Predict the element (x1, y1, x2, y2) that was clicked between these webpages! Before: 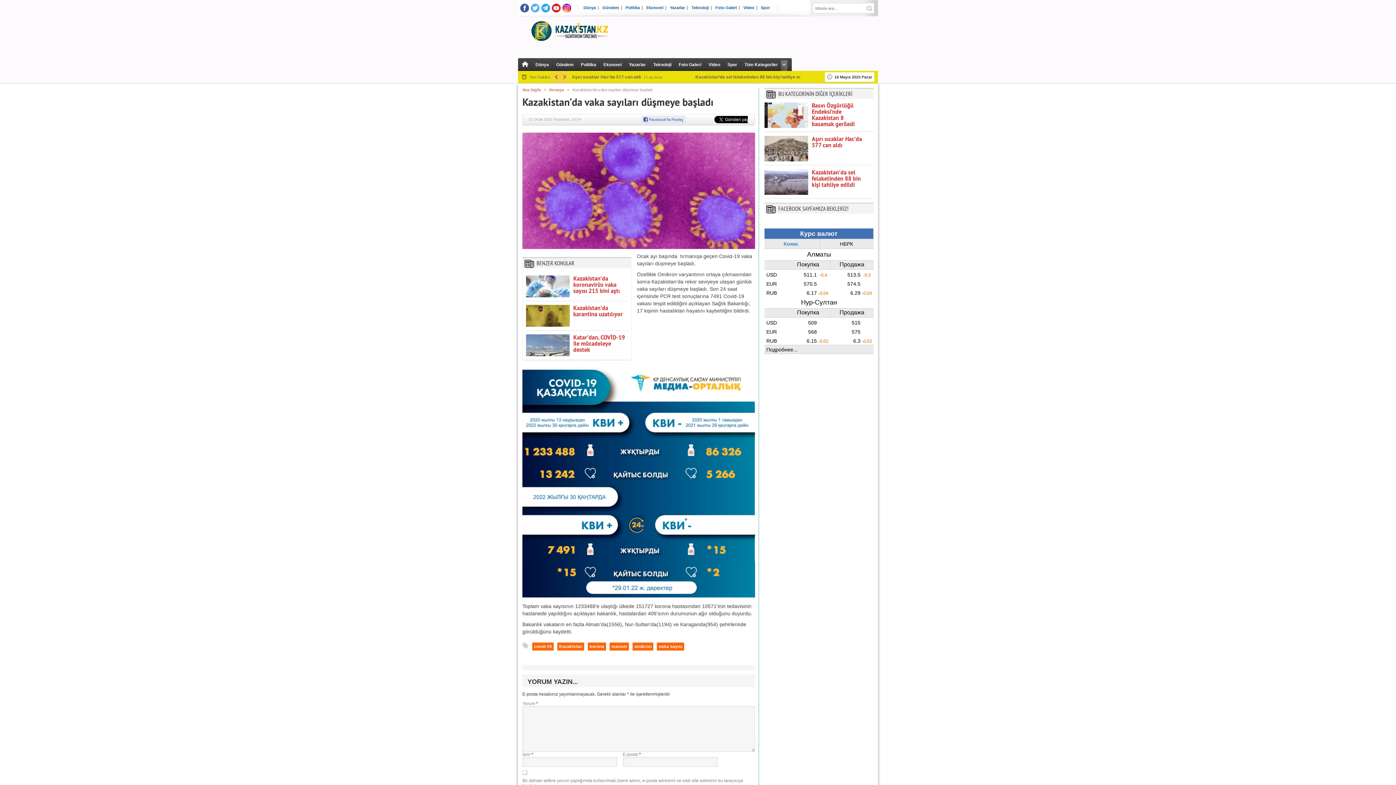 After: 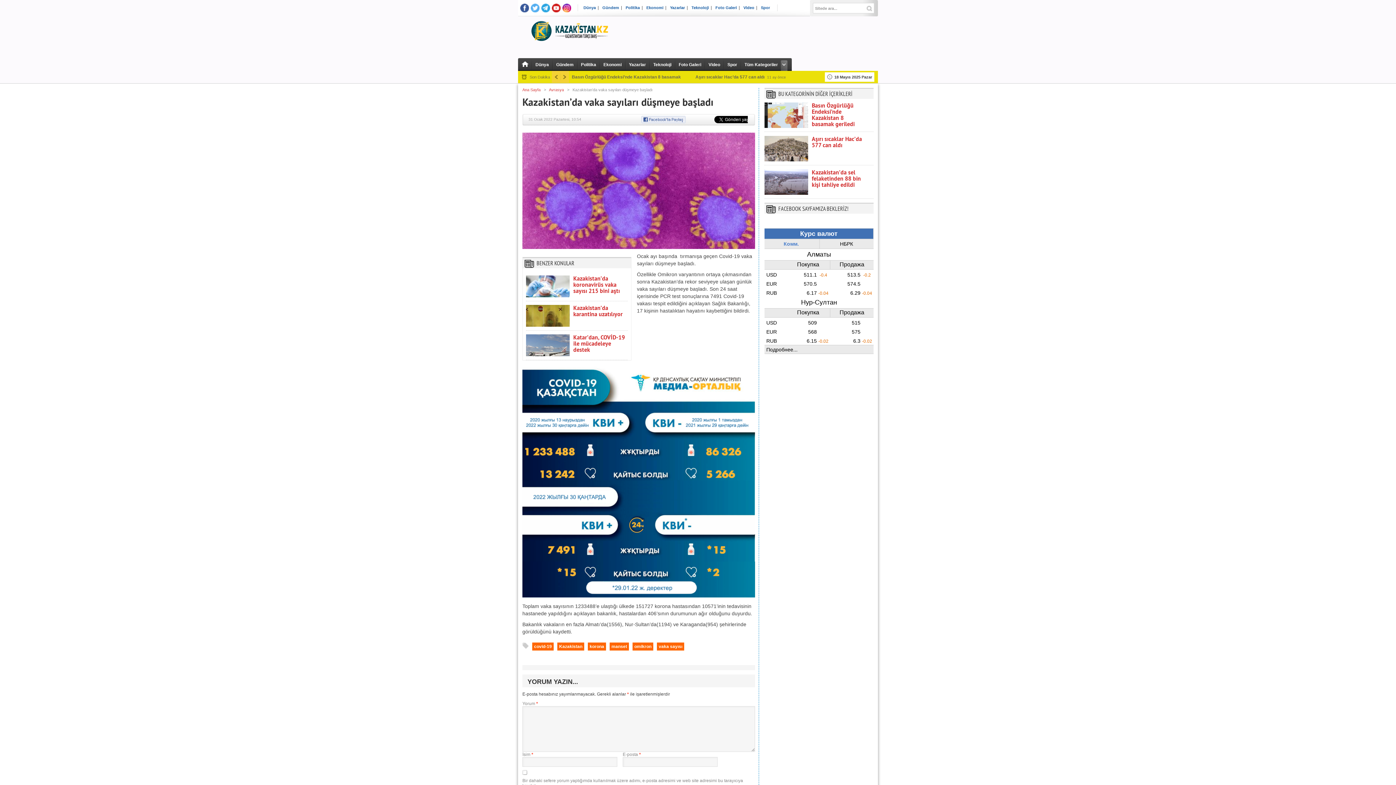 Action: bbox: (562, 3, 571, 12)